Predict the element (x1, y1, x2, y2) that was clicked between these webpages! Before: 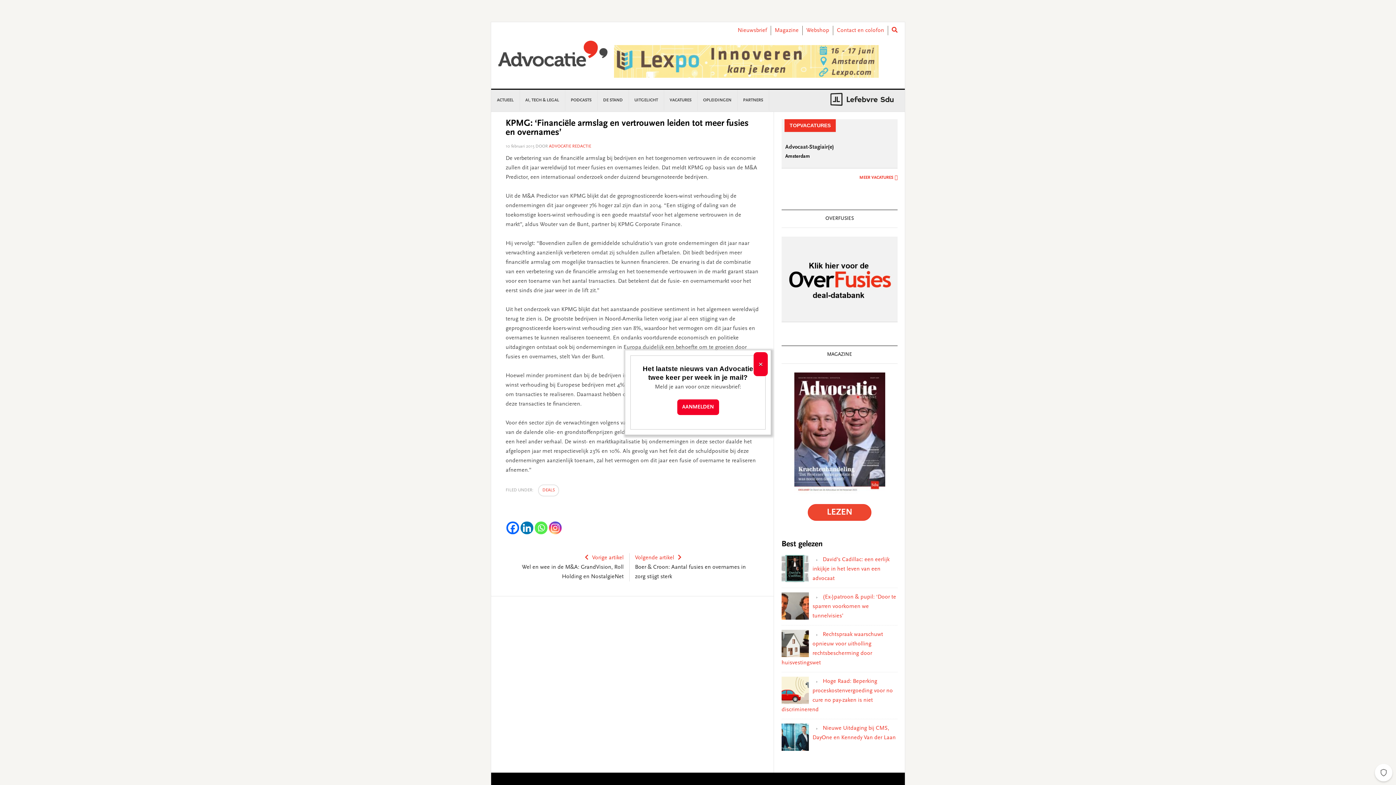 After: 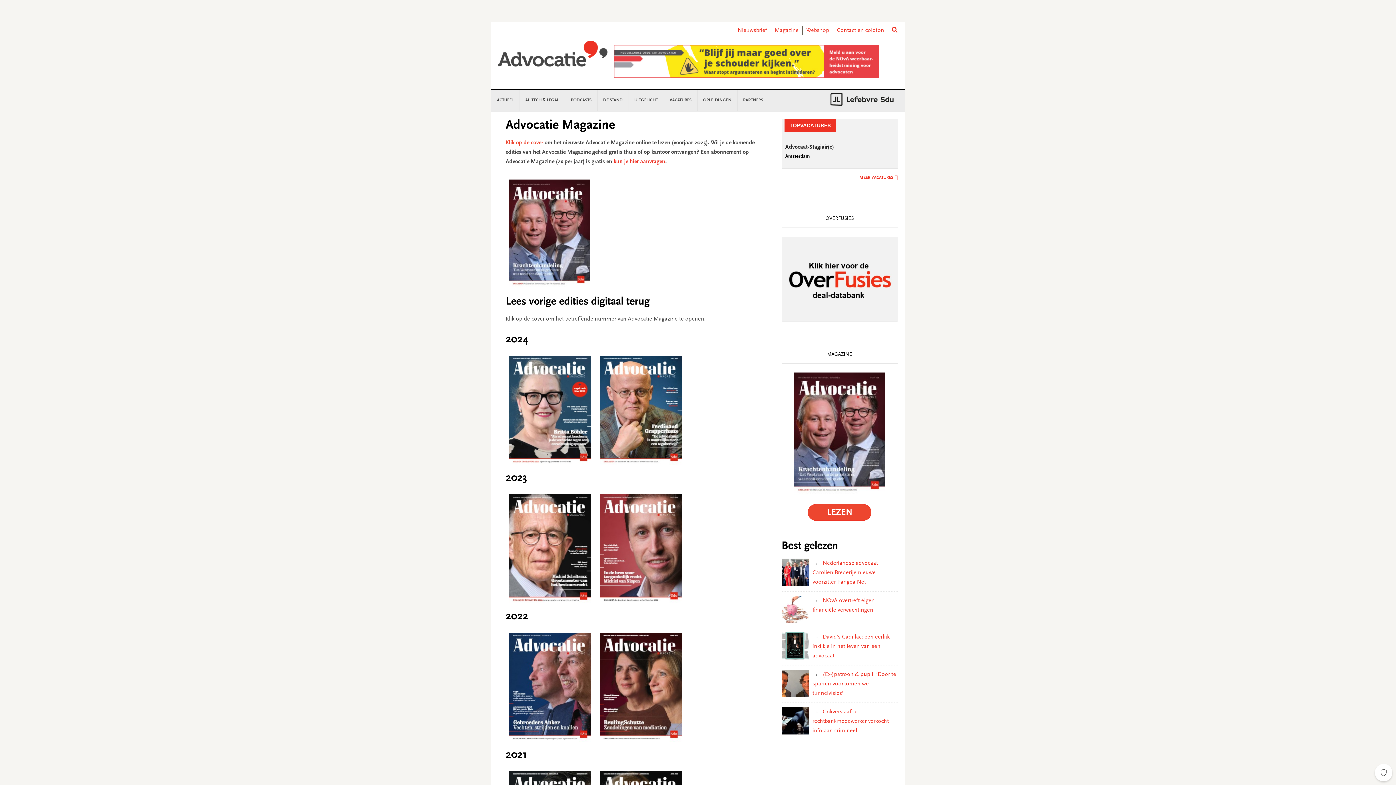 Action: bbox: (794, 431, 885, 436)